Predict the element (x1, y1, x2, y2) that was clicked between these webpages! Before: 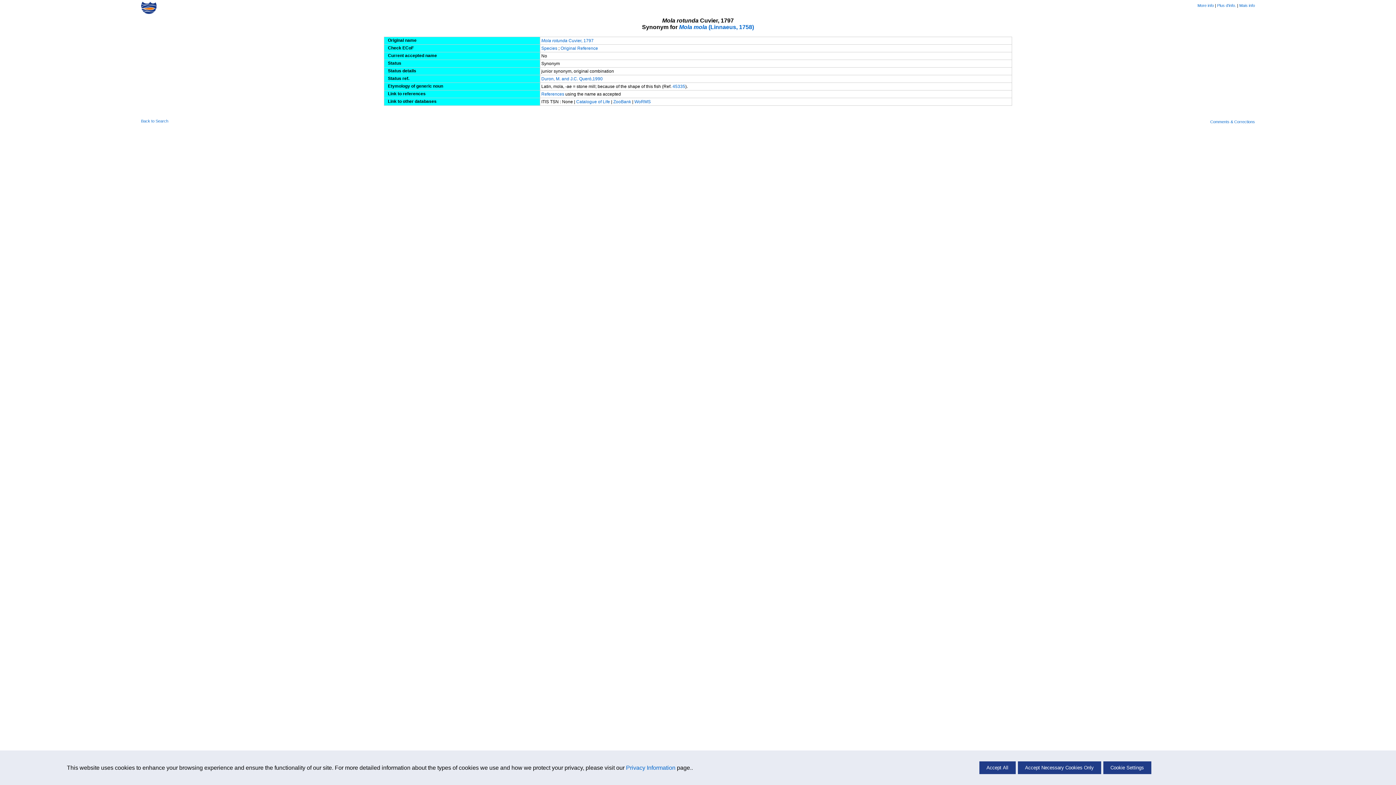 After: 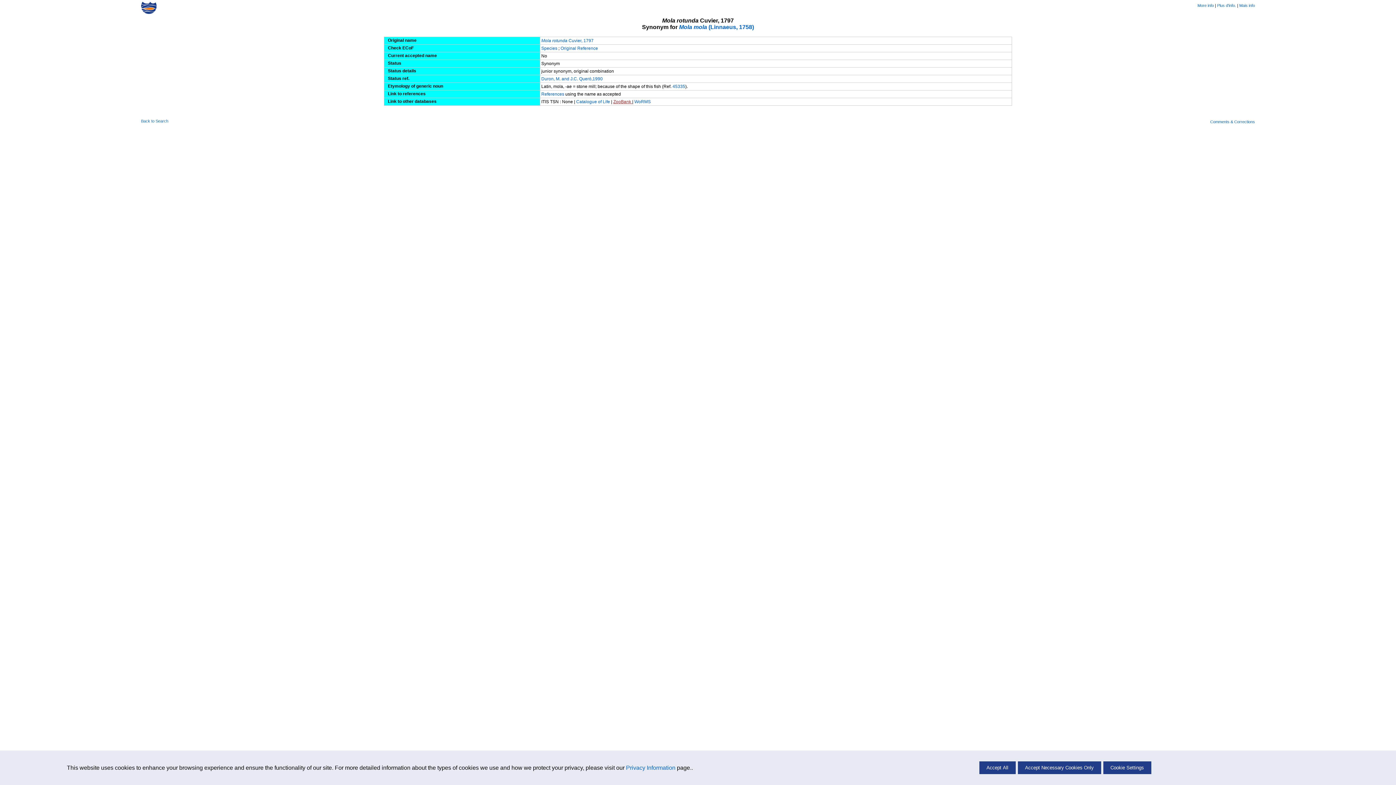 Action: label: ZooBank  bbox: (613, 99, 632, 104)